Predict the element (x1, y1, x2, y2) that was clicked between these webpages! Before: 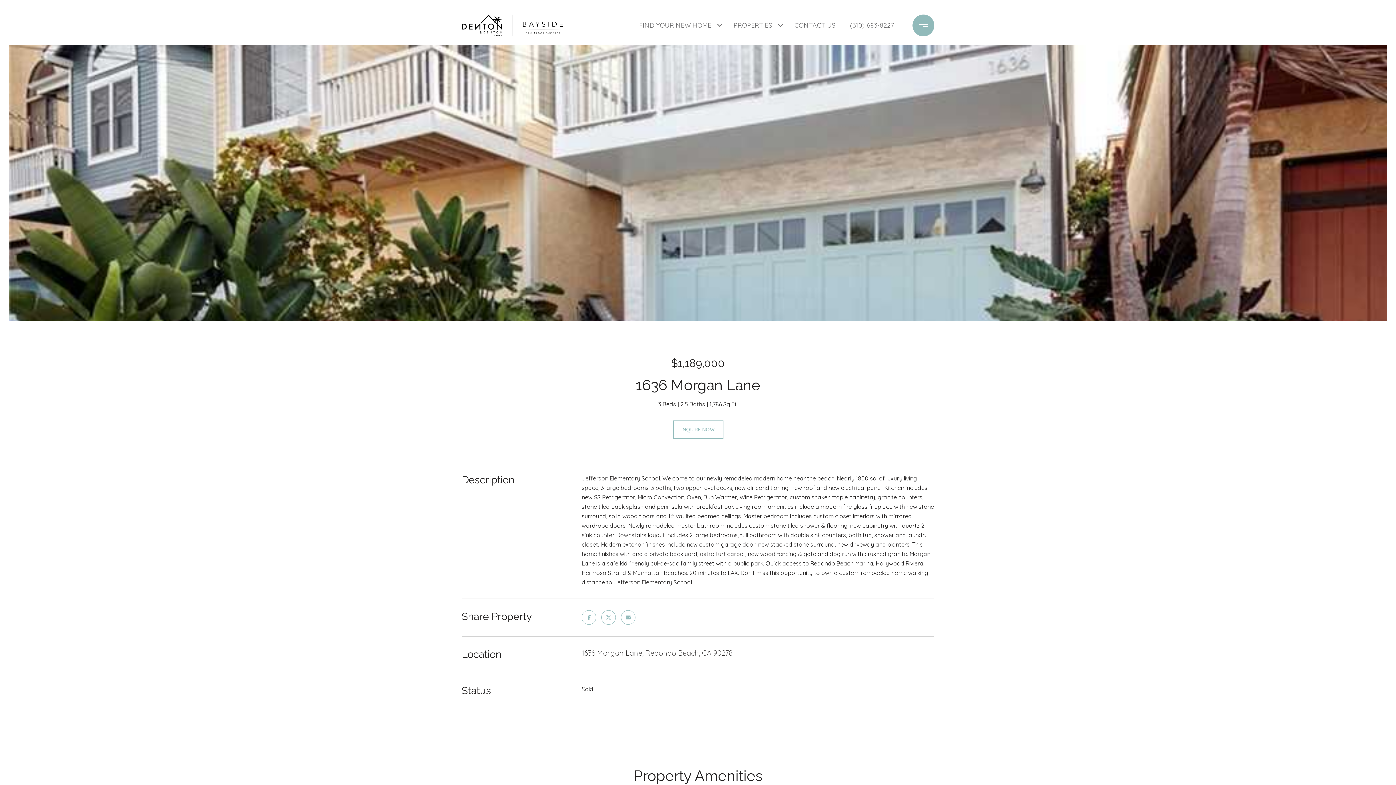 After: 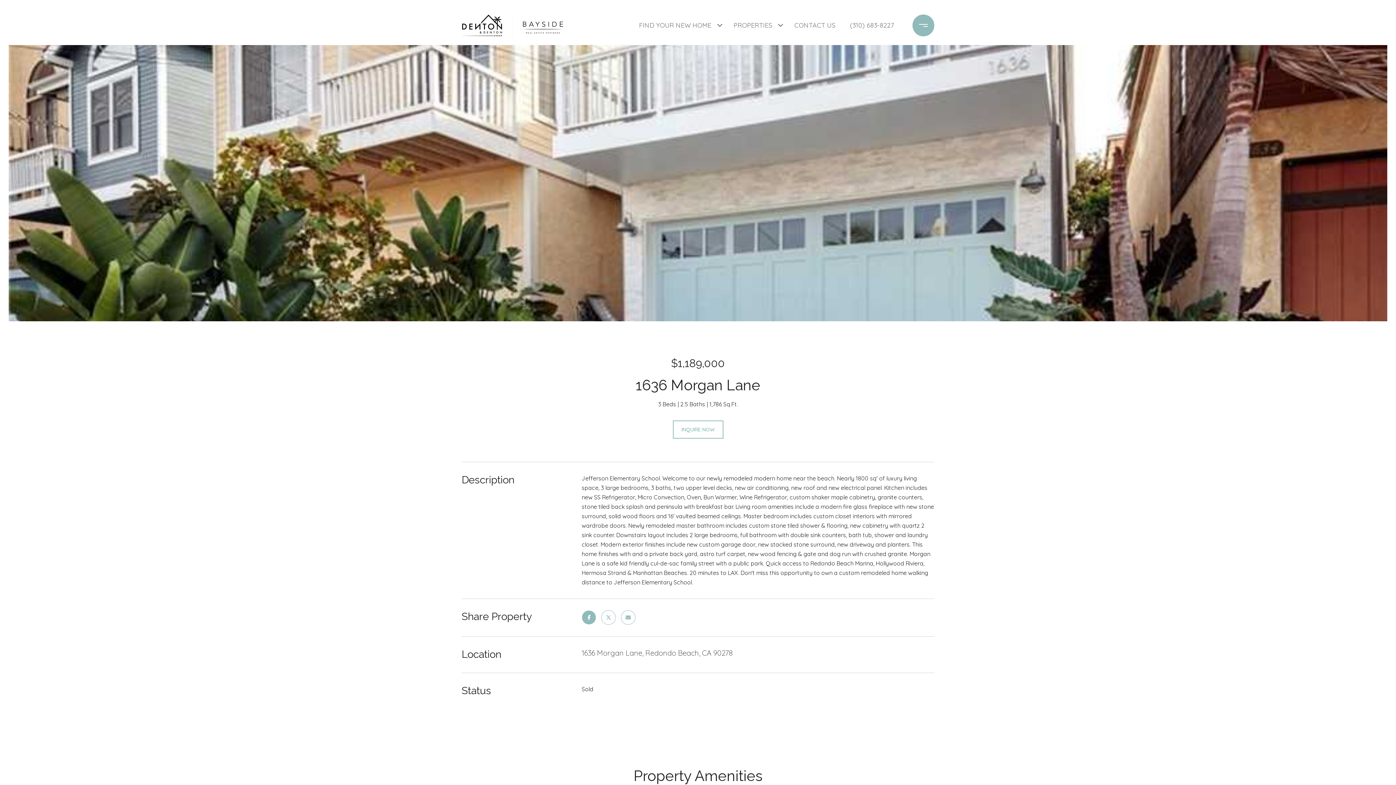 Action: bbox: (581, 610, 596, 625)